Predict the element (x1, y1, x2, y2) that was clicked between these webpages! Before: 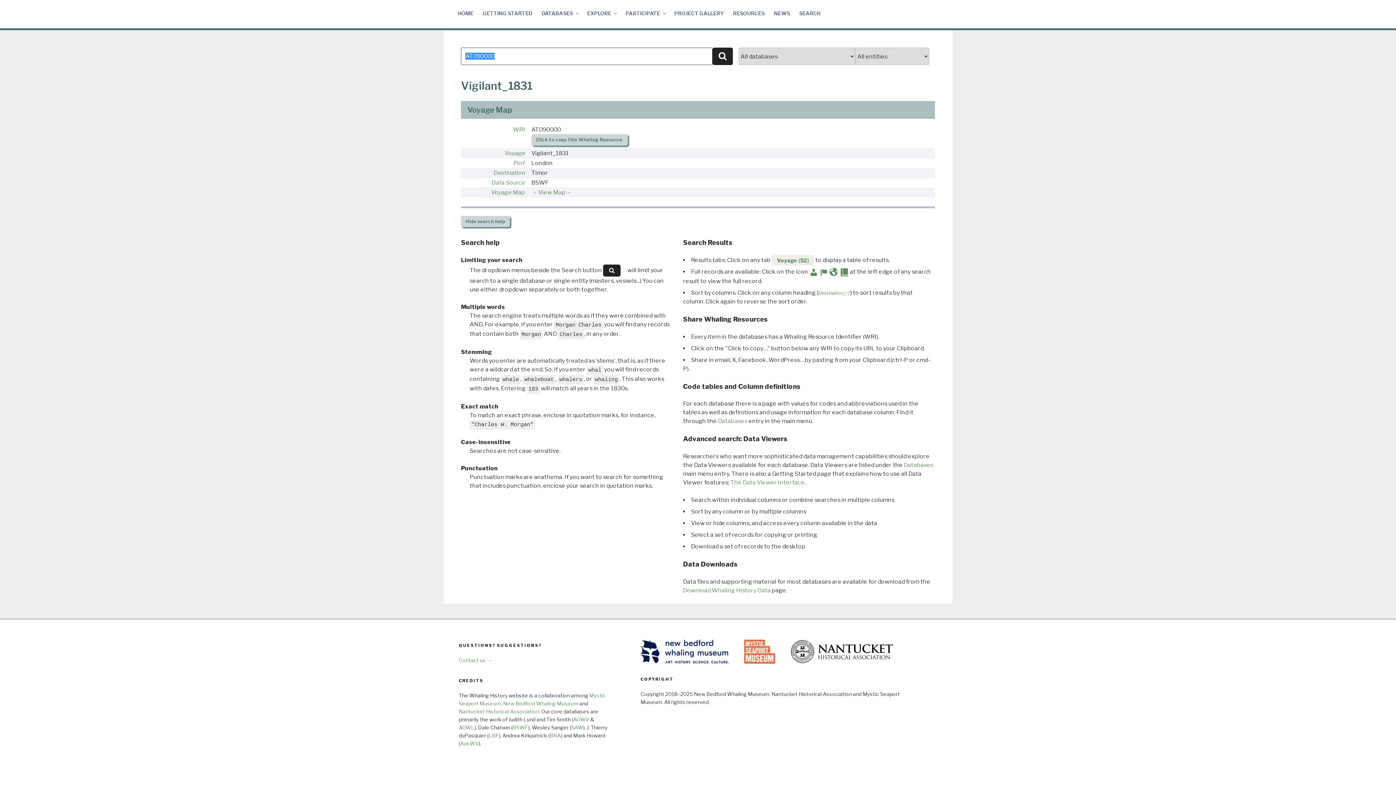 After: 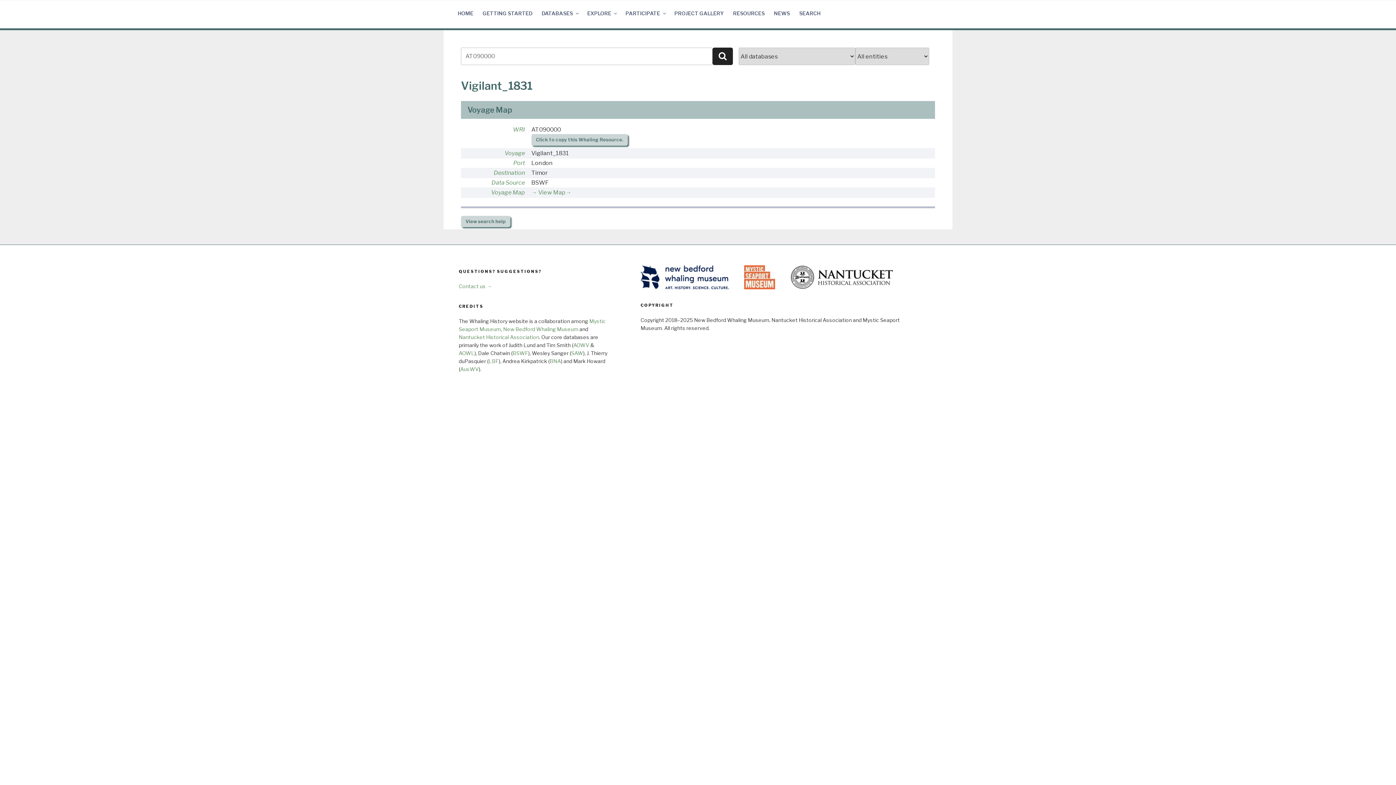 Action: label: Hide search help bbox: (461, 215, 510, 227)